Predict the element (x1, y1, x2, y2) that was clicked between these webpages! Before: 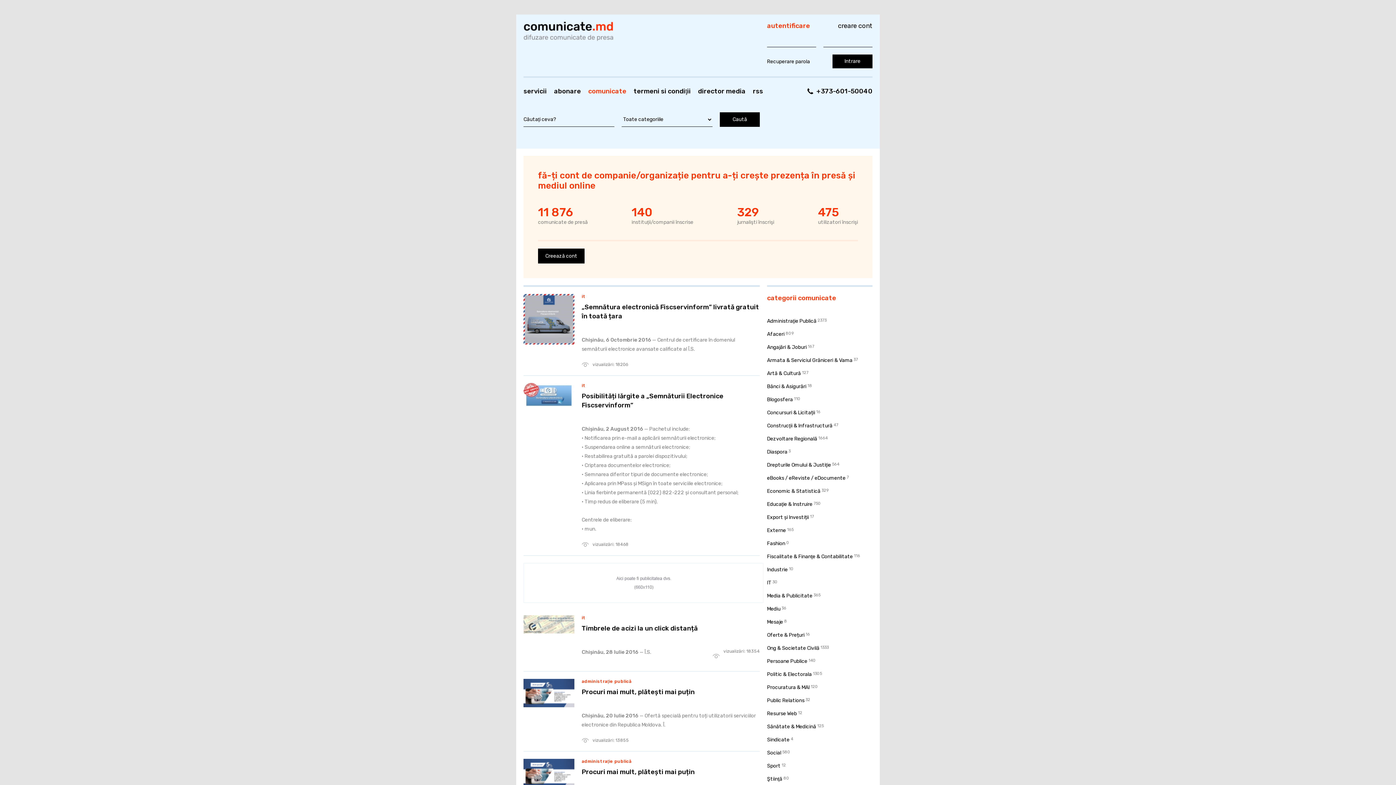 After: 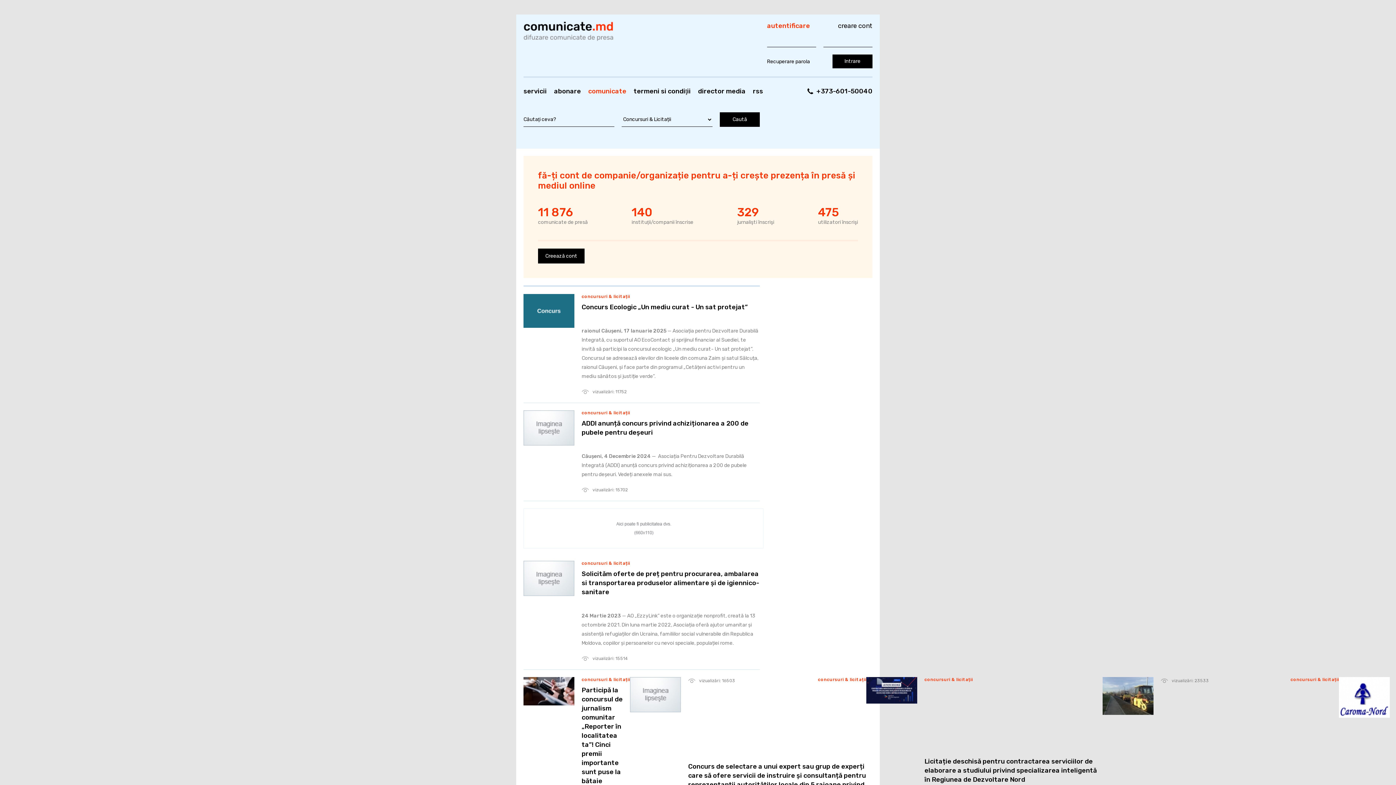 Action: bbox: (767, 409, 815, 416) label: Concursuri & Licitații